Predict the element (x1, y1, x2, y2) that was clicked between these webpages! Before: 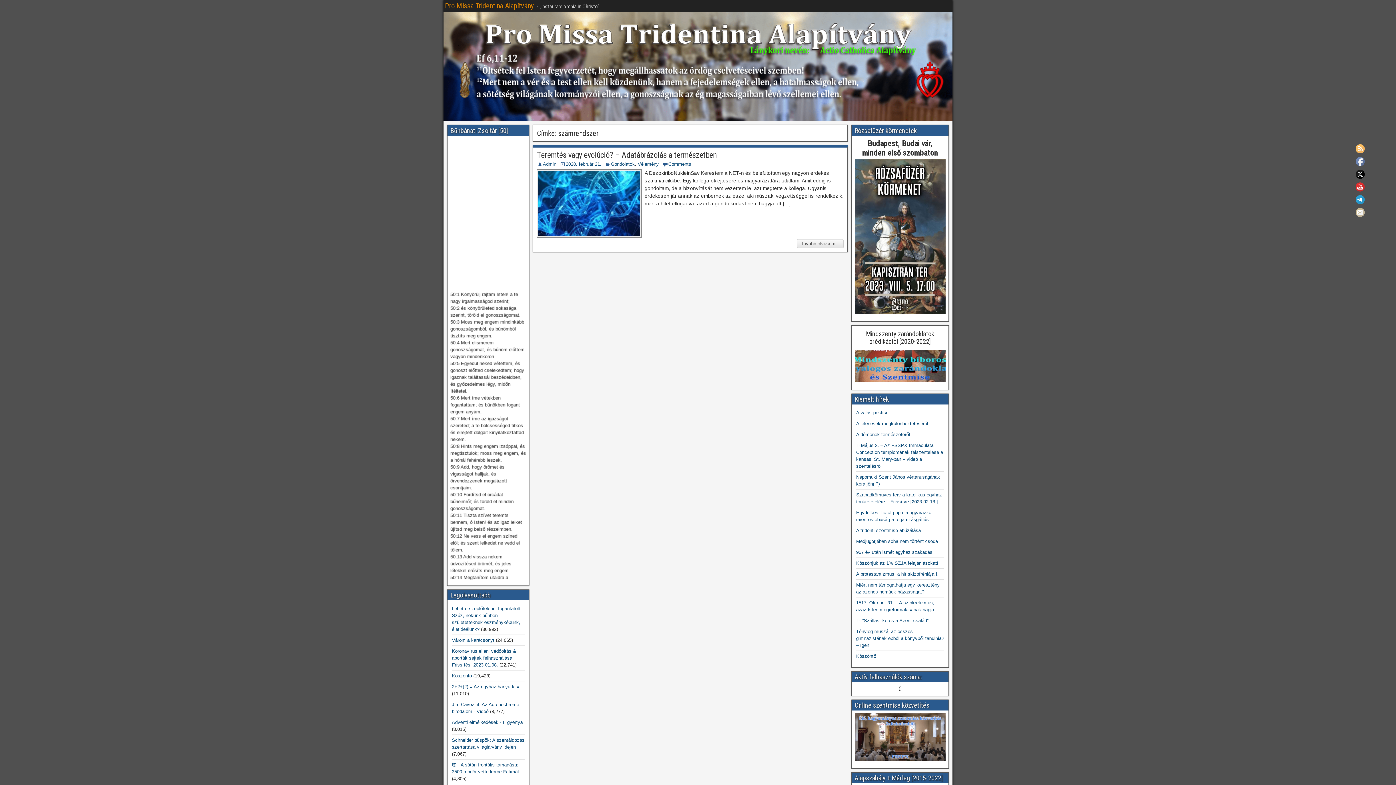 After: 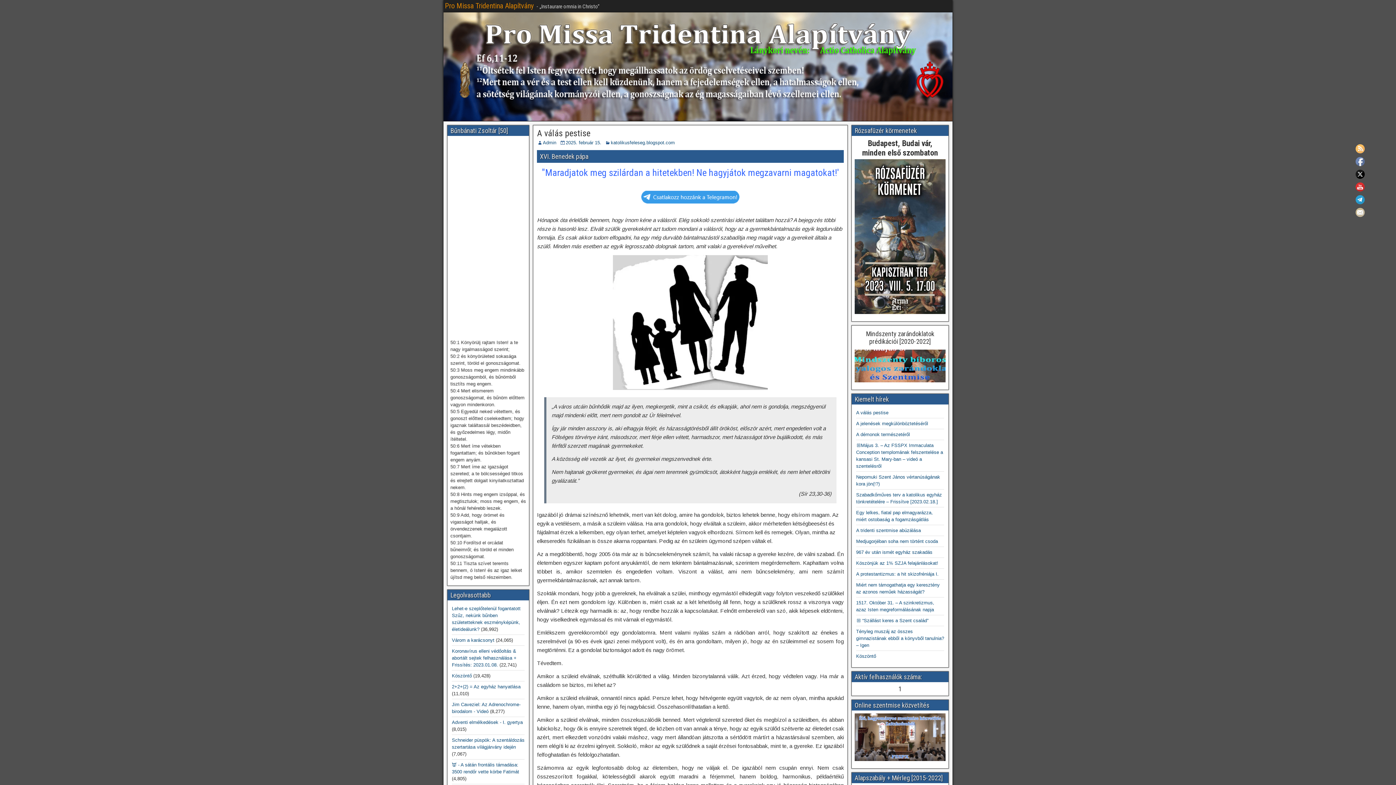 Action: label: A válás pestise bbox: (856, 410, 888, 415)